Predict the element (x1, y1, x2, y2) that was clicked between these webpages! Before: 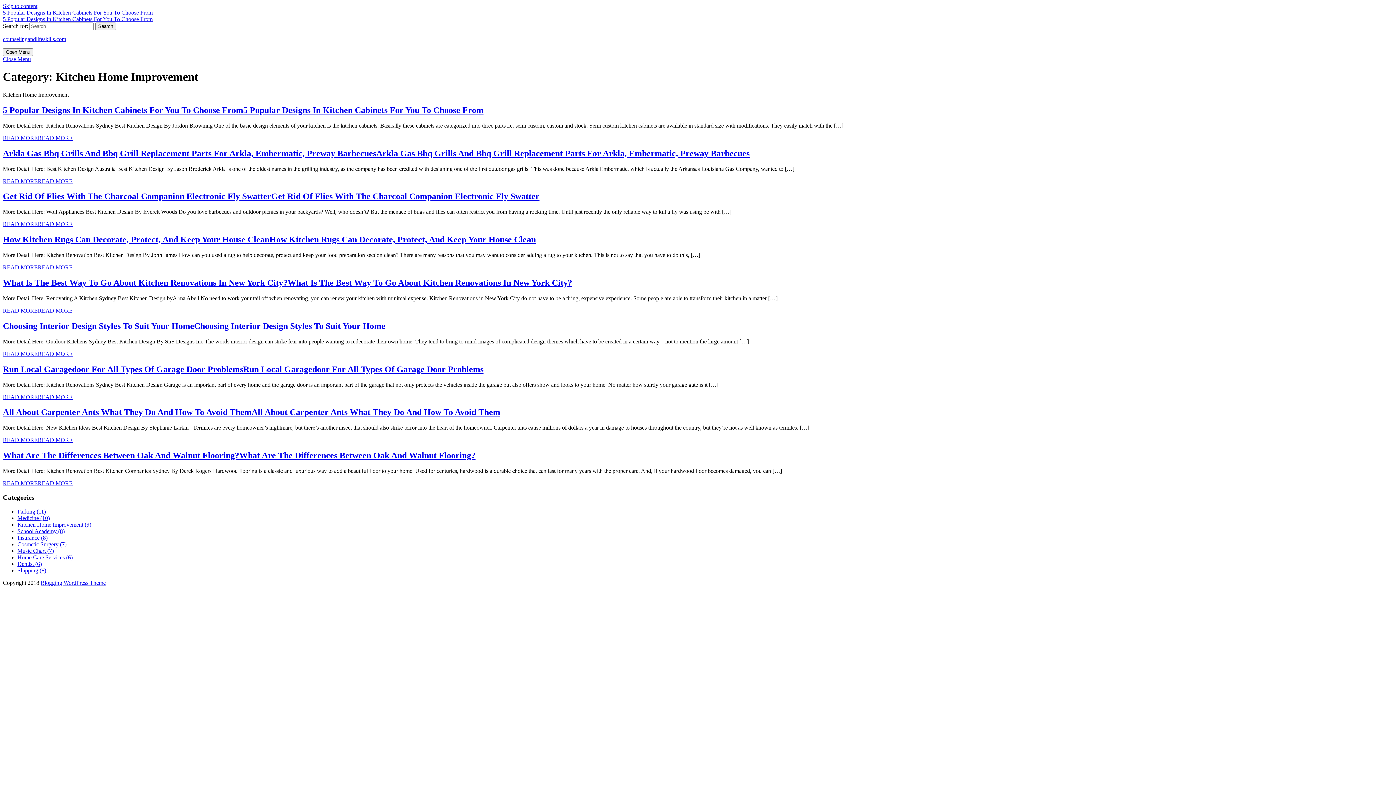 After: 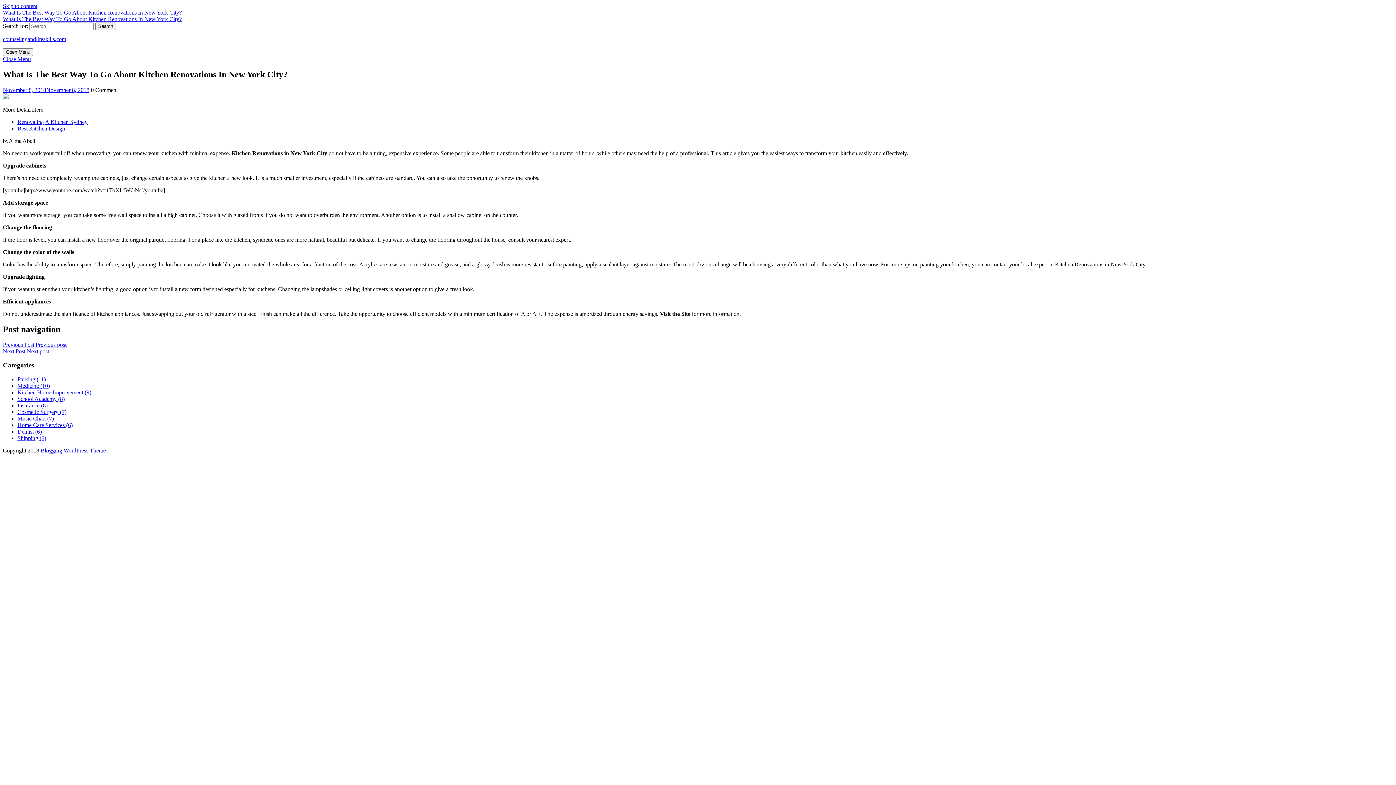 Action: label: READ MOREREAD MORE bbox: (2, 307, 72, 313)